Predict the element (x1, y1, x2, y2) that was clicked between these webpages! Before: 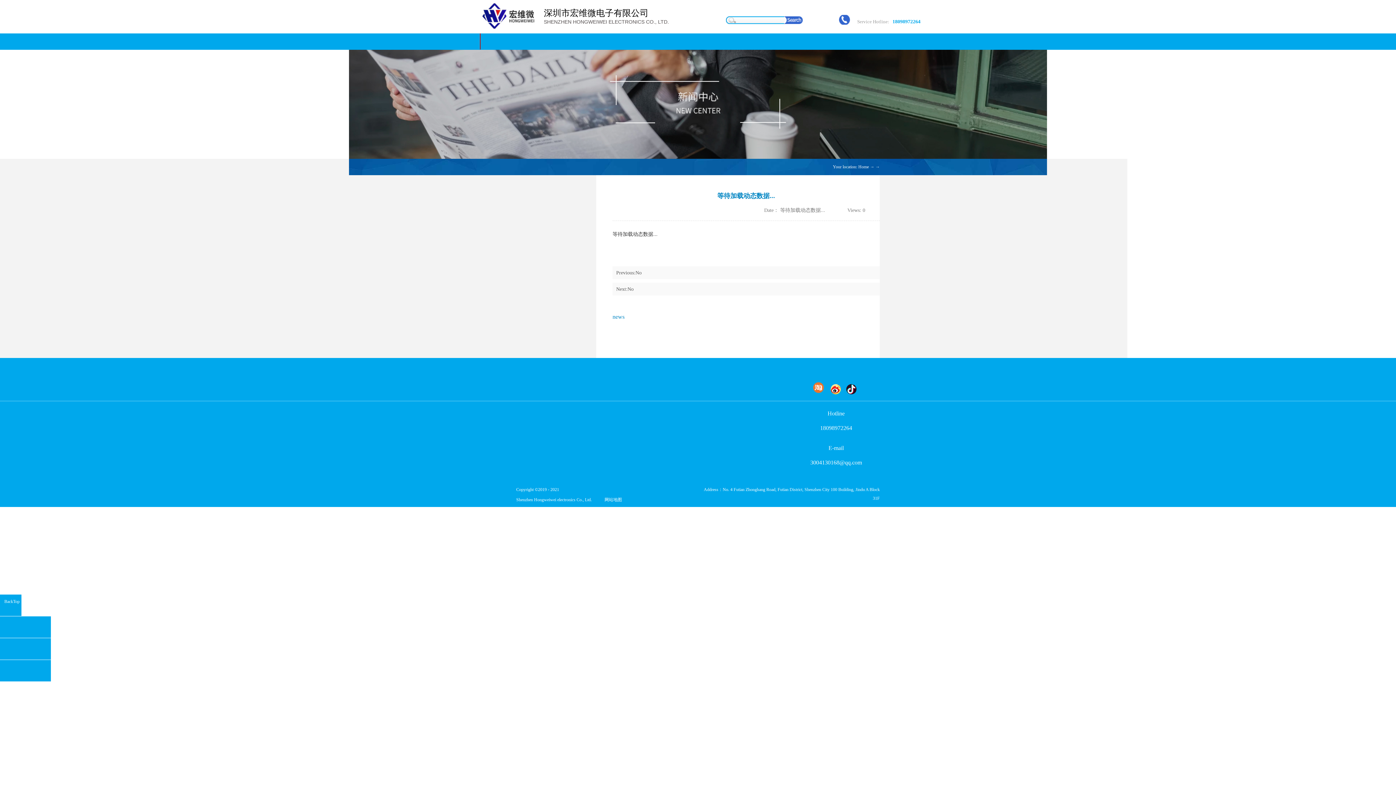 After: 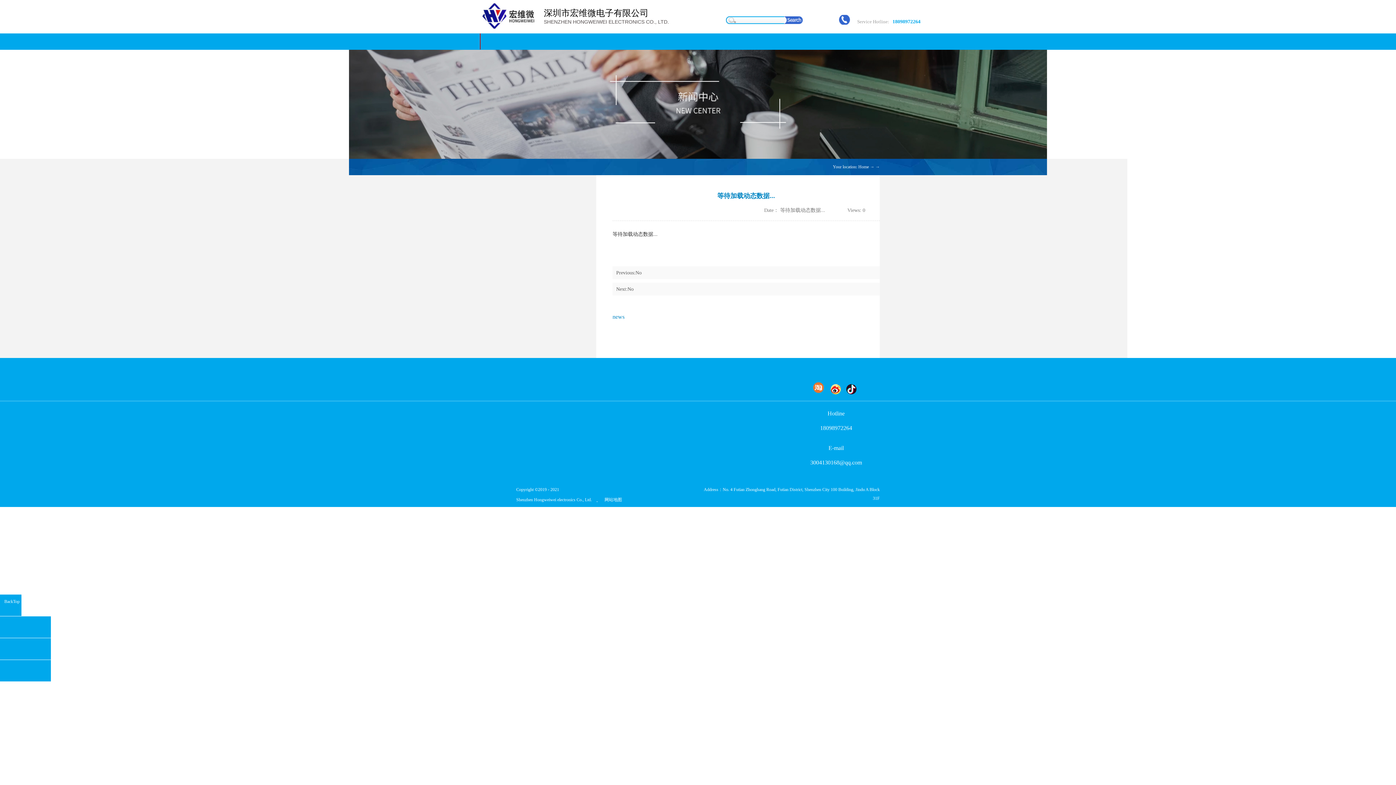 Action: bbox: (593, 497, 597, 502) label:  